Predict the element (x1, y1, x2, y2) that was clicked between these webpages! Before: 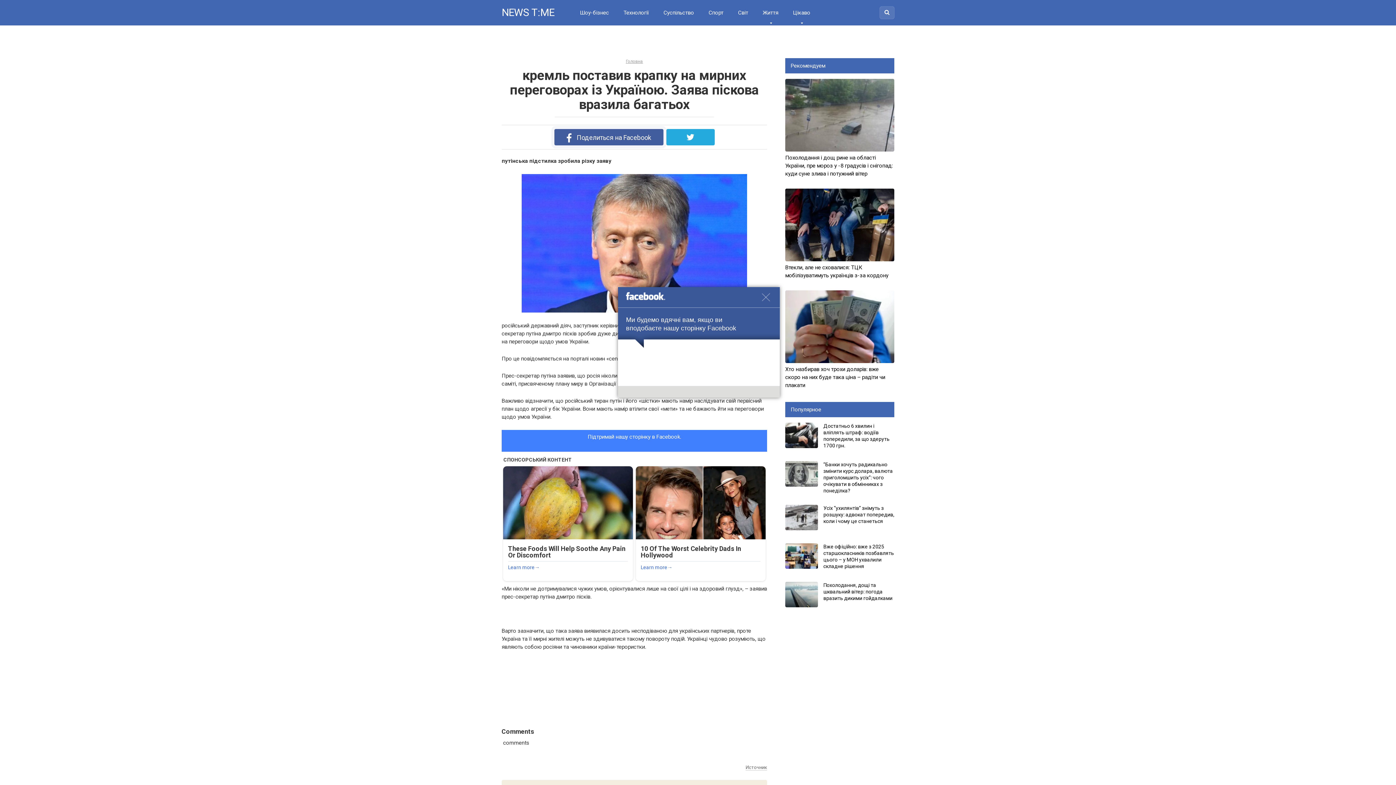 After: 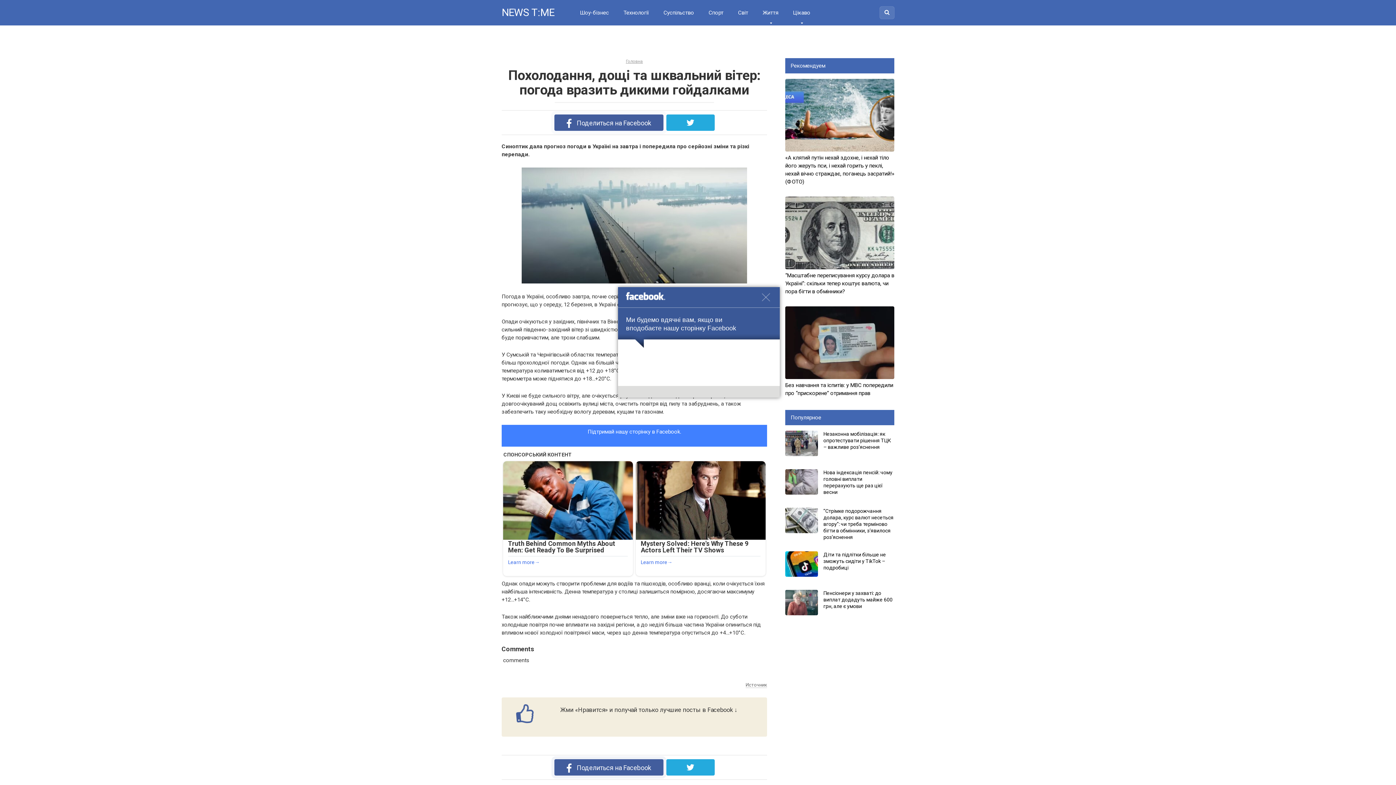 Action: bbox: (785, 582, 894, 601) label: Похолодання, дощі та шквальний вітер: погода вразить дикими гойдалками